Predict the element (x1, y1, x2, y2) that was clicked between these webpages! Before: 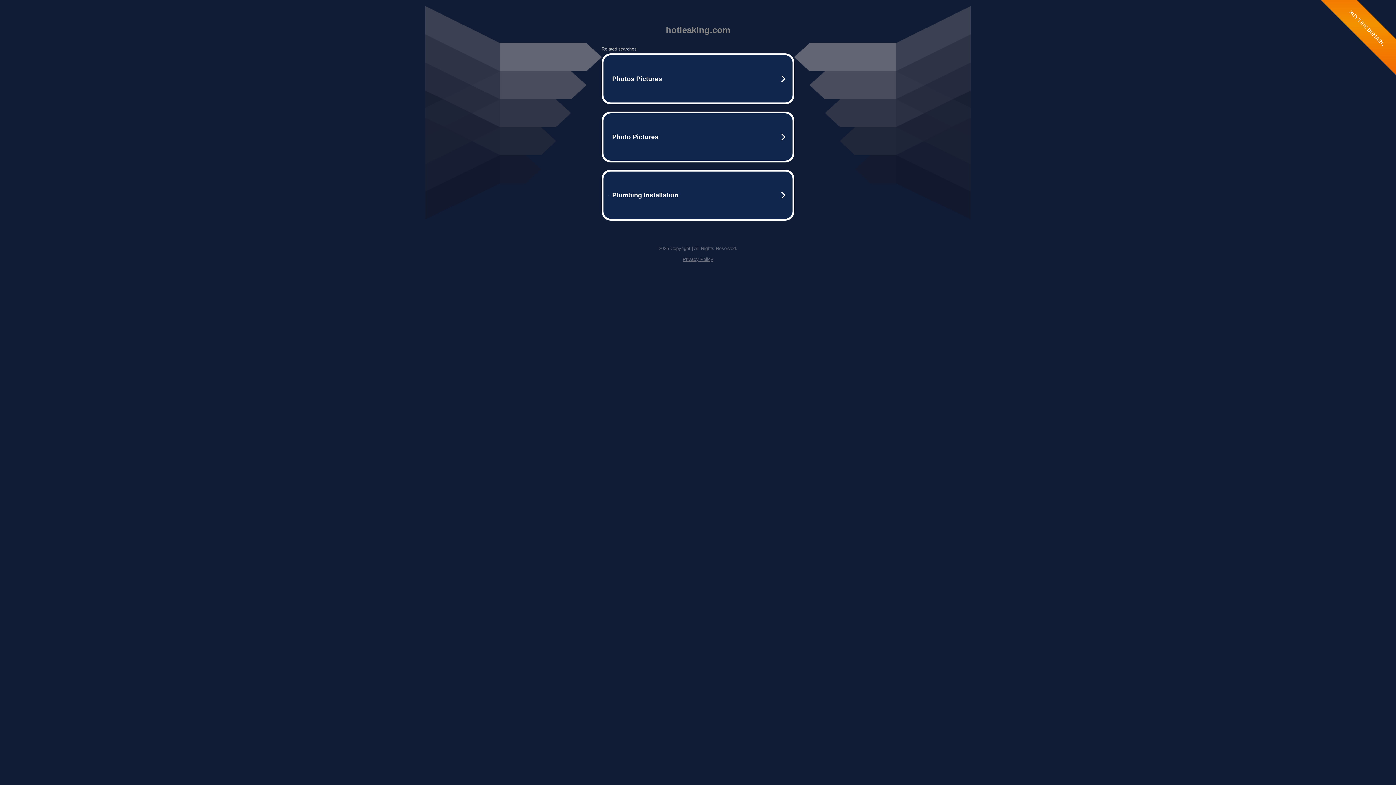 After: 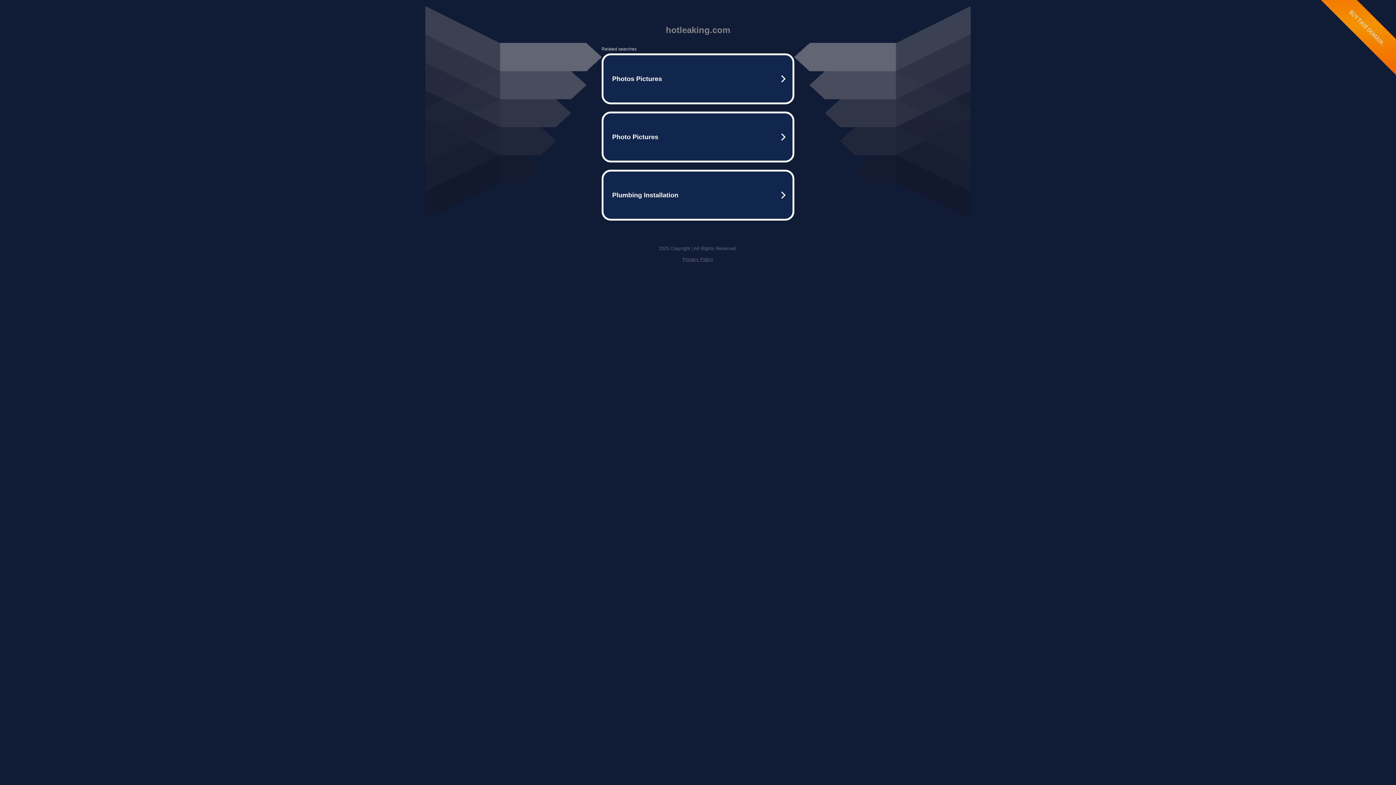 Action: label: Privacy Policy bbox: (682, 256, 713, 262)